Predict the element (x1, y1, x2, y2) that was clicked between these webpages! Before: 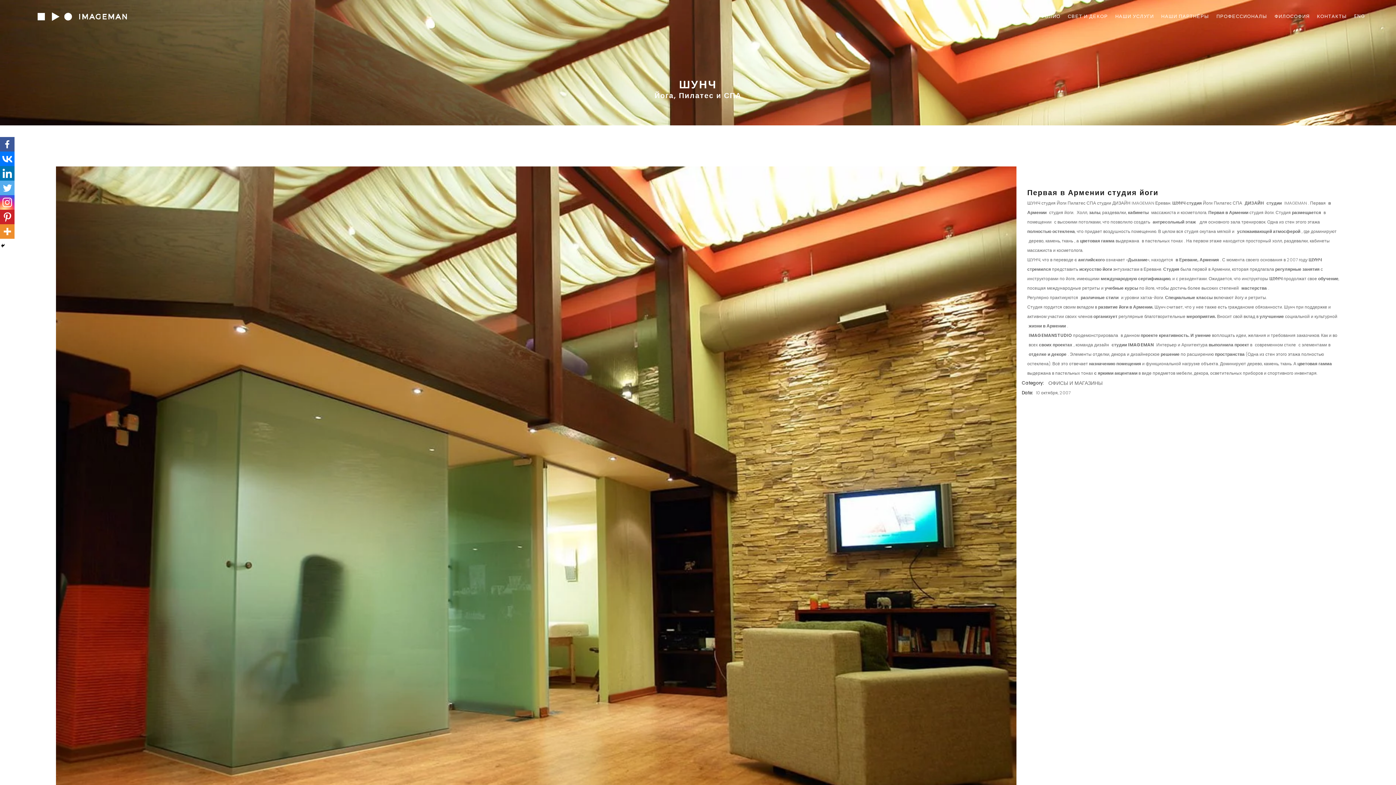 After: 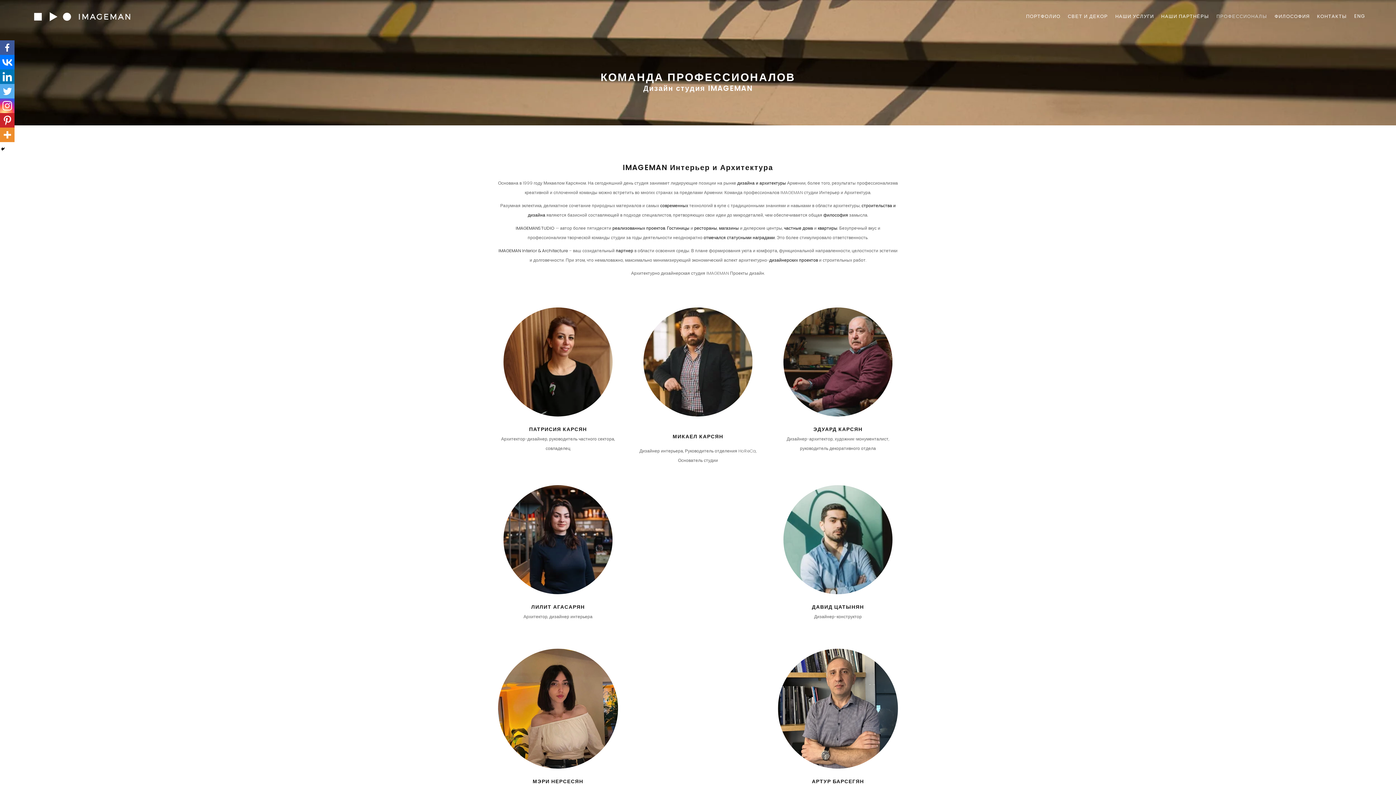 Action: bbox: (1174, 256, 1220, 262) label: в Ереване, Армения